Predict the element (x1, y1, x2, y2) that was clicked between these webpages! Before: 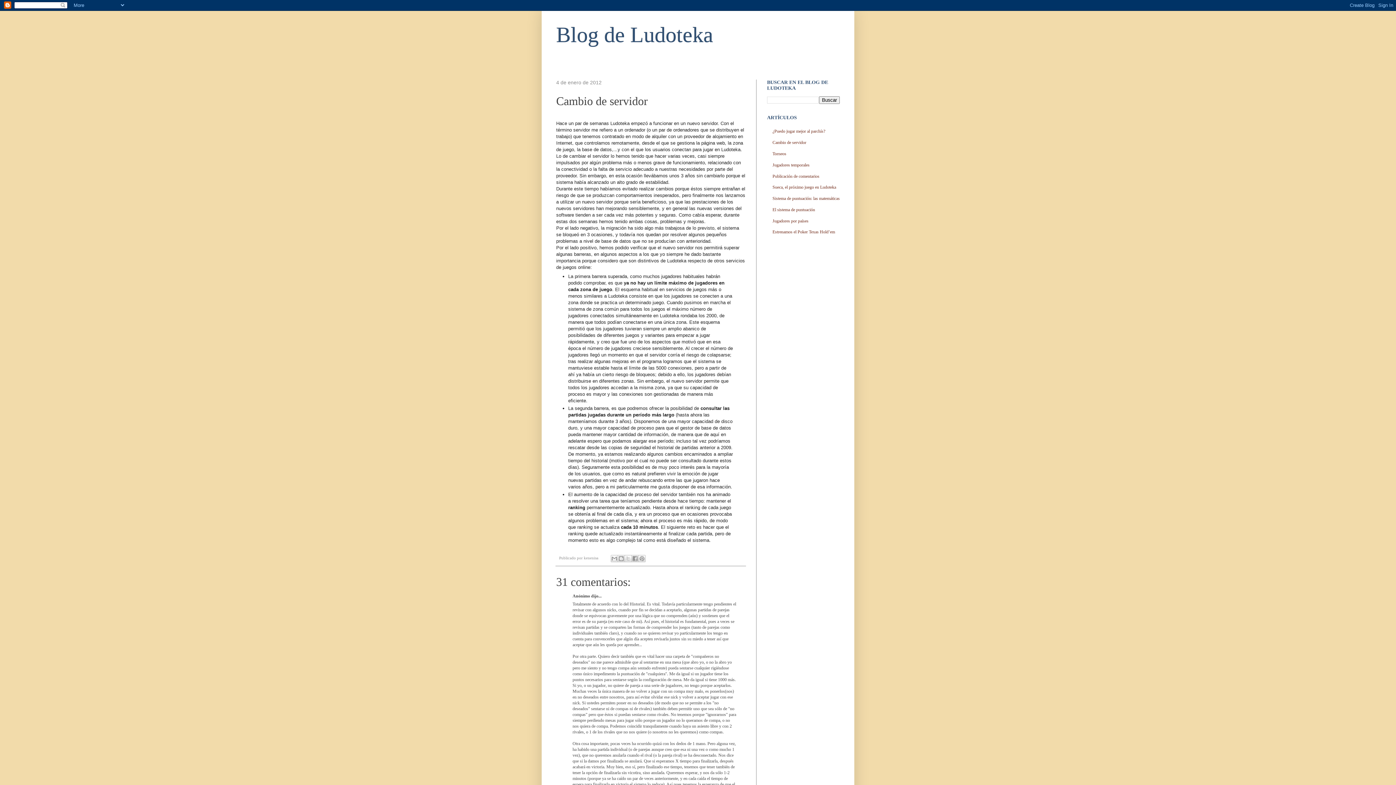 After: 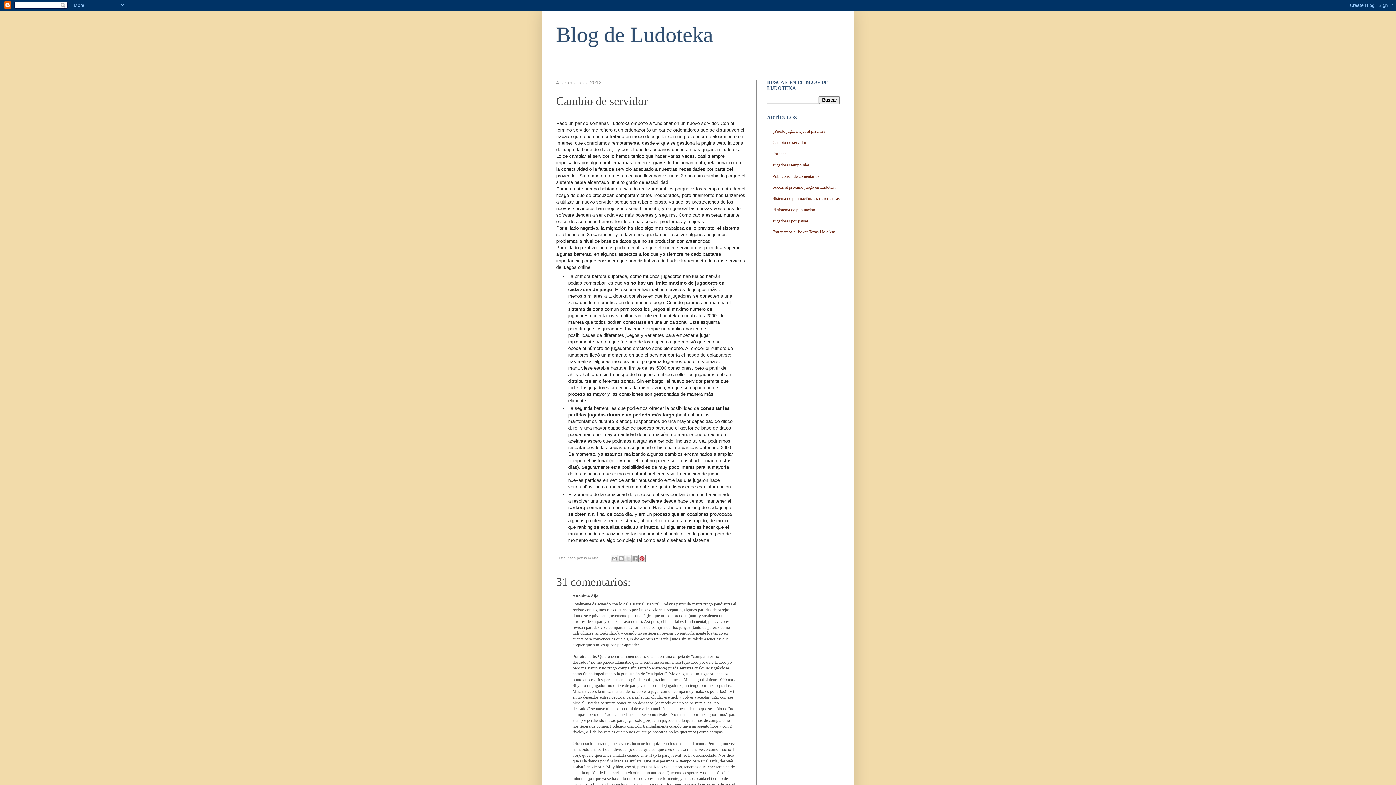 Action: bbox: (638, 555, 645, 562) label: Compartir en Pinterest